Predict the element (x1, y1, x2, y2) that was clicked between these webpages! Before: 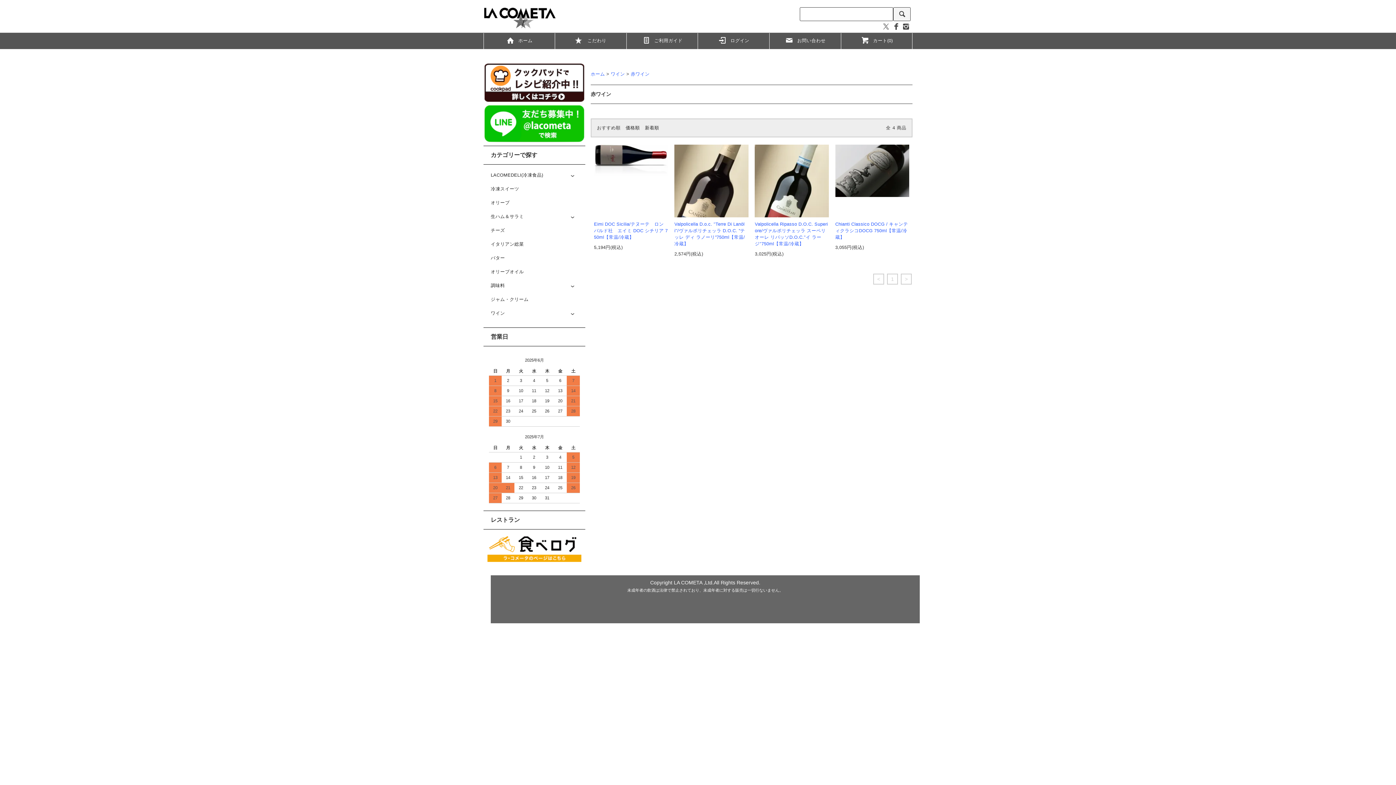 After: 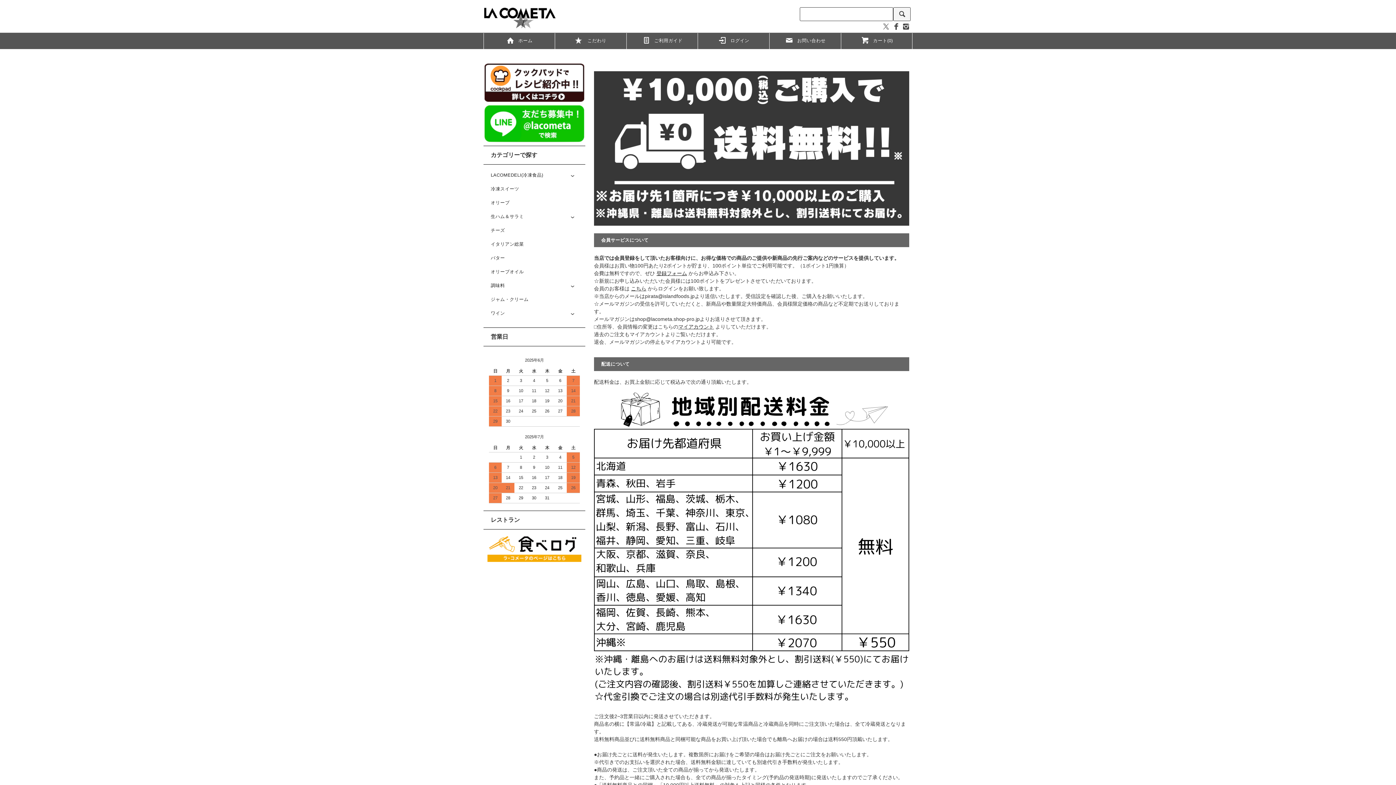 Action: label: ご利用ガイド bbox: (631, 33, 693, 49)